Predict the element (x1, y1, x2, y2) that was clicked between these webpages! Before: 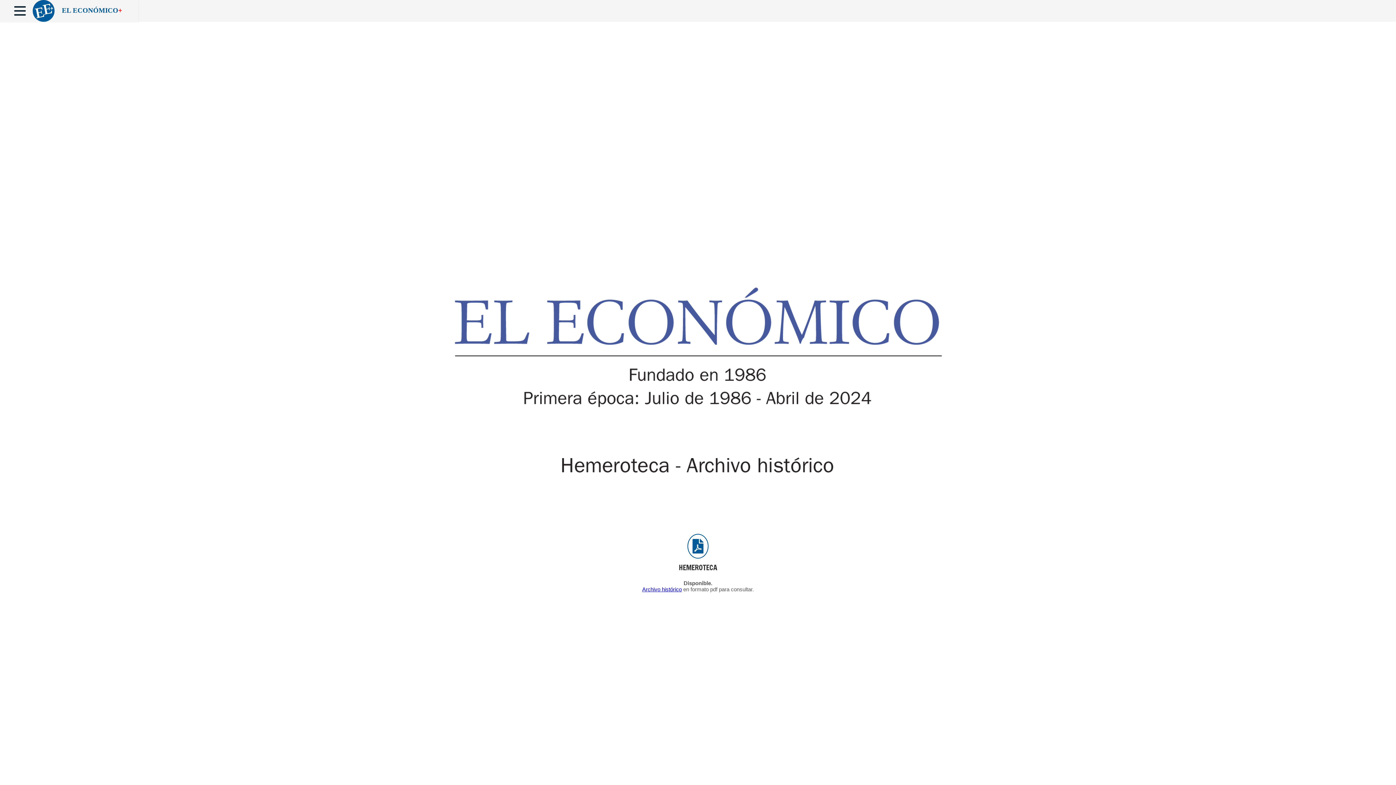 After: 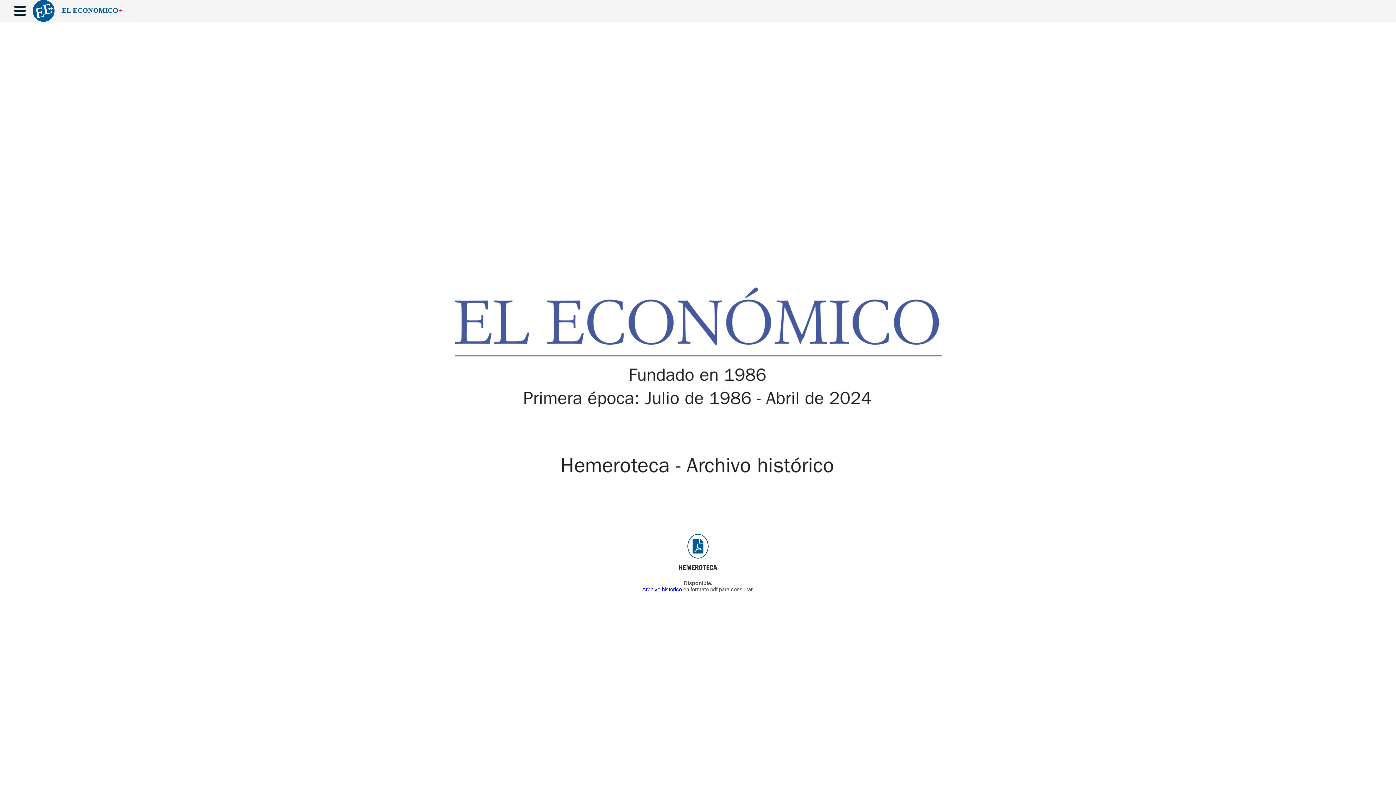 Action: bbox: (28, 0, 126, 19) label: EL ECONÓMICO+